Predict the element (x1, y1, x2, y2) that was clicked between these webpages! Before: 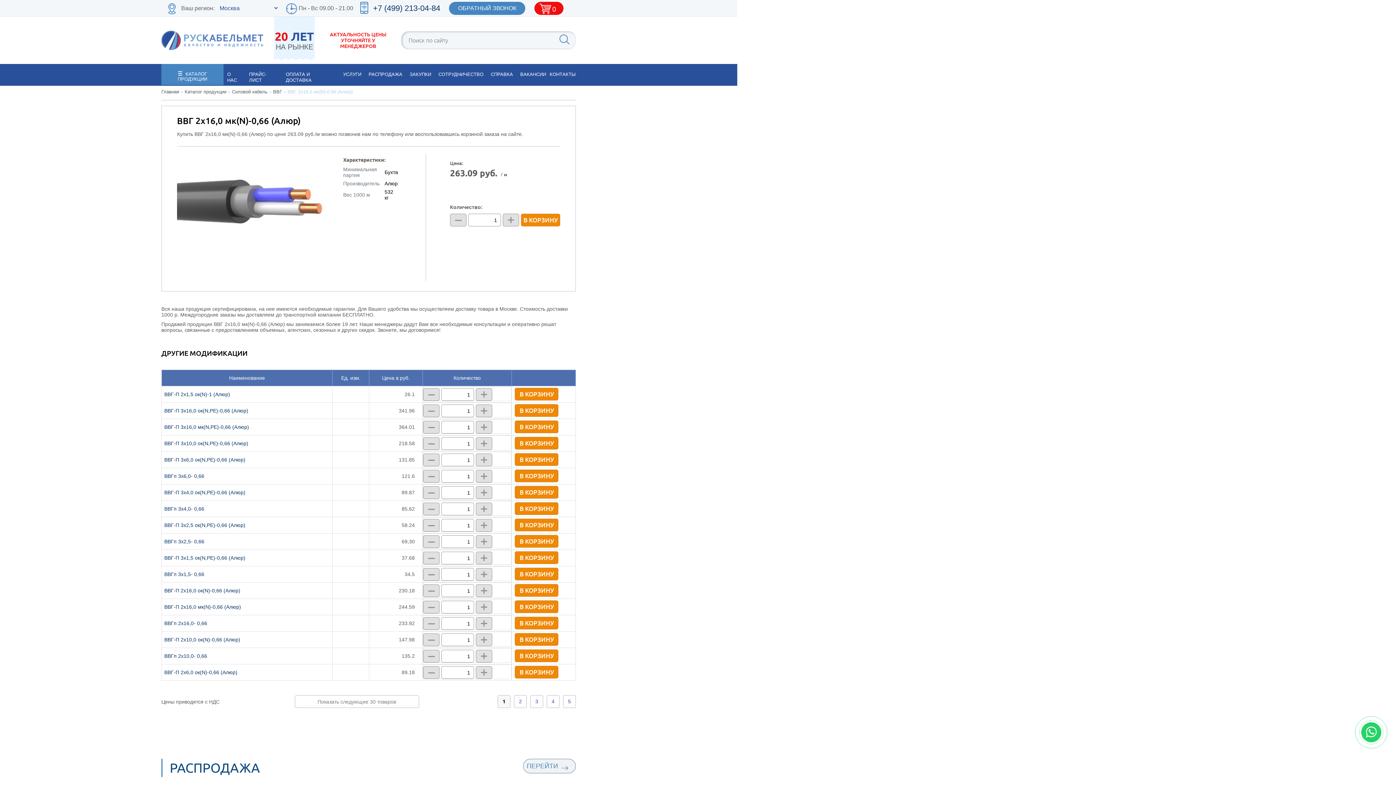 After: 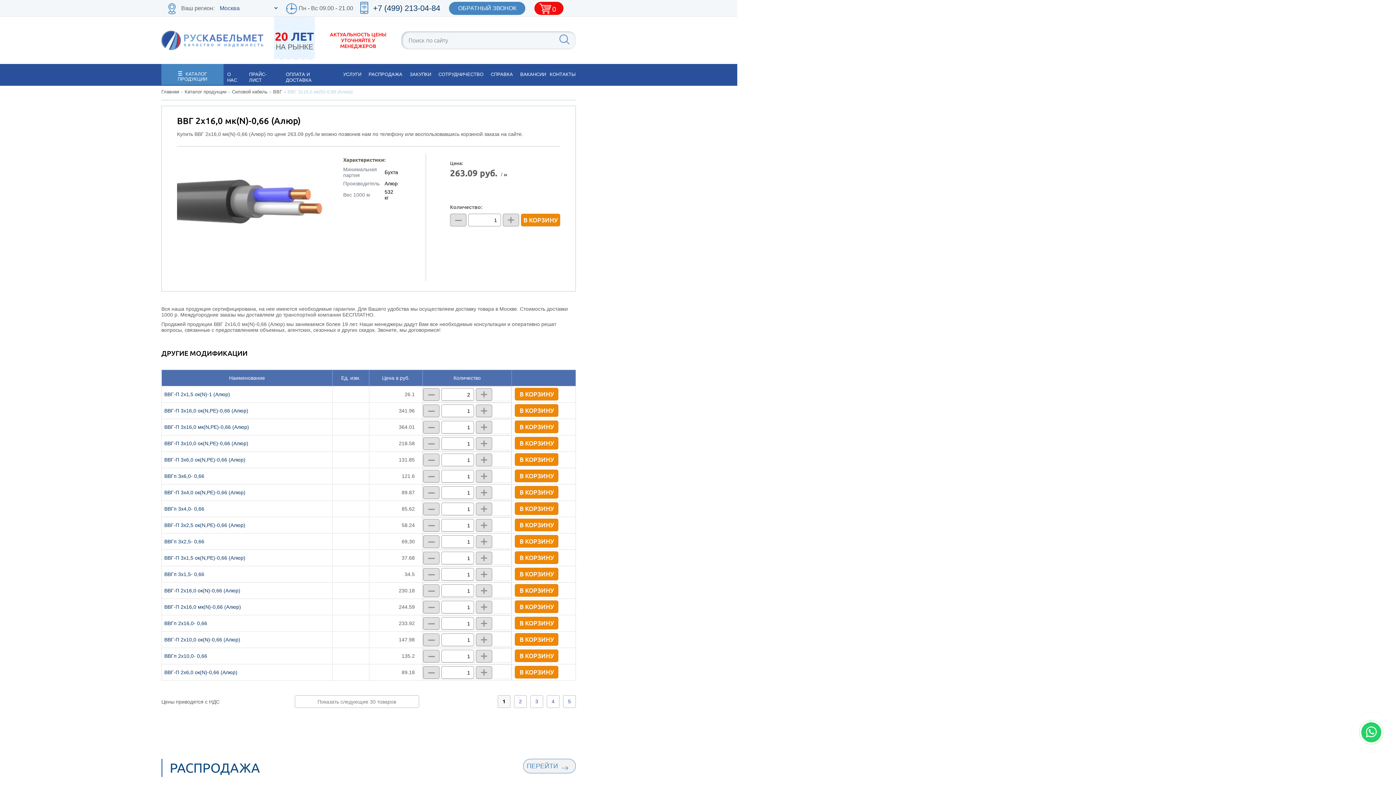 Action: bbox: (476, 388, 492, 401)